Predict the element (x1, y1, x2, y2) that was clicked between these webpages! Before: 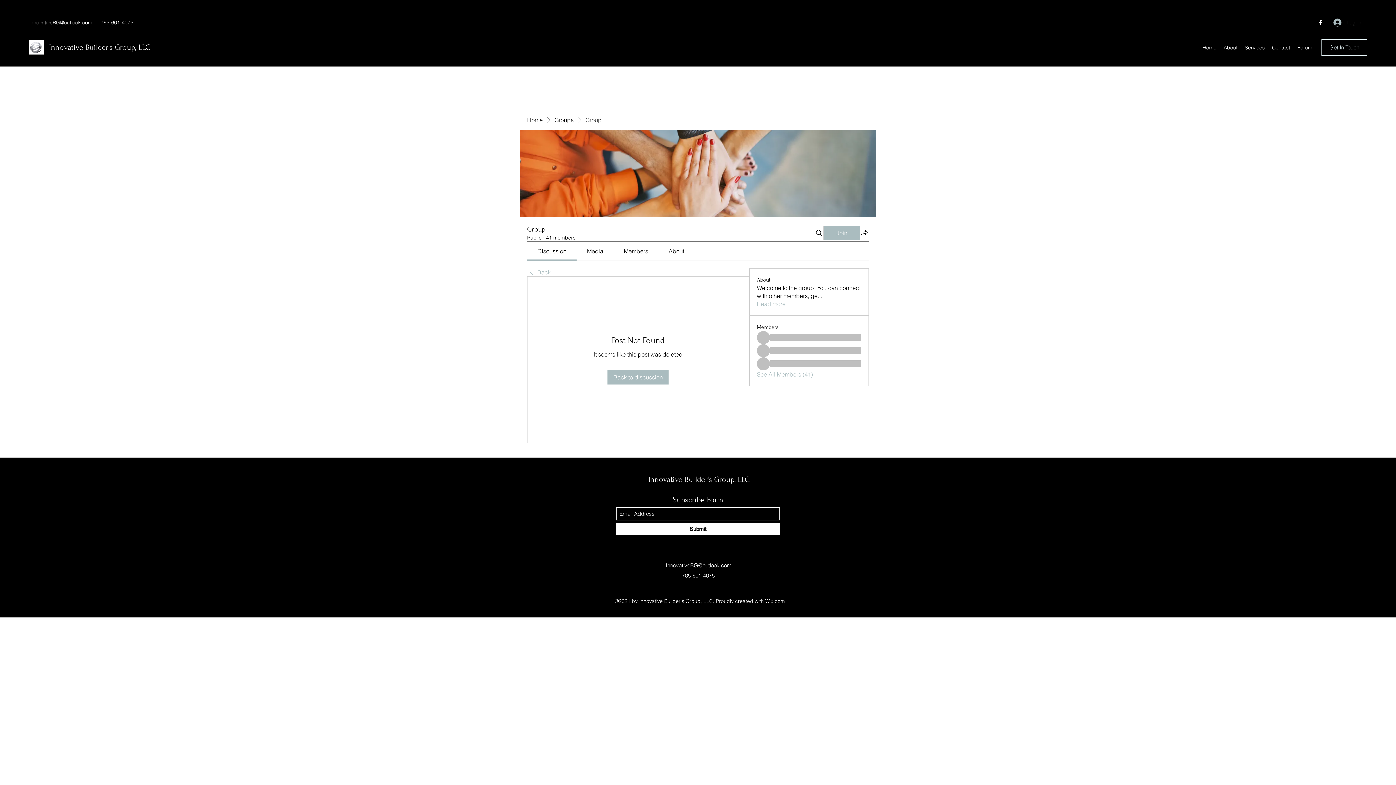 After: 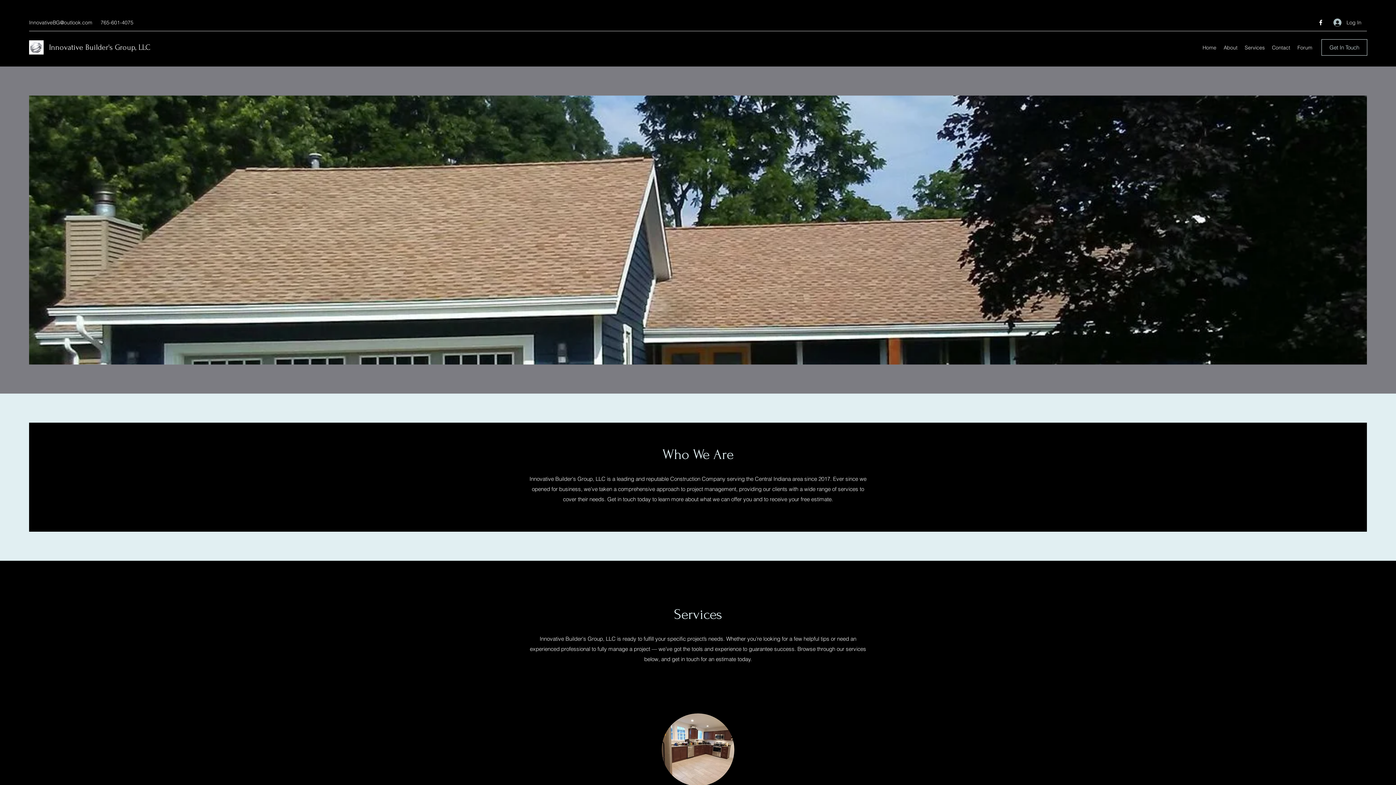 Action: label: Innovative Builder's Group, LLC bbox: (648, 475, 750, 484)